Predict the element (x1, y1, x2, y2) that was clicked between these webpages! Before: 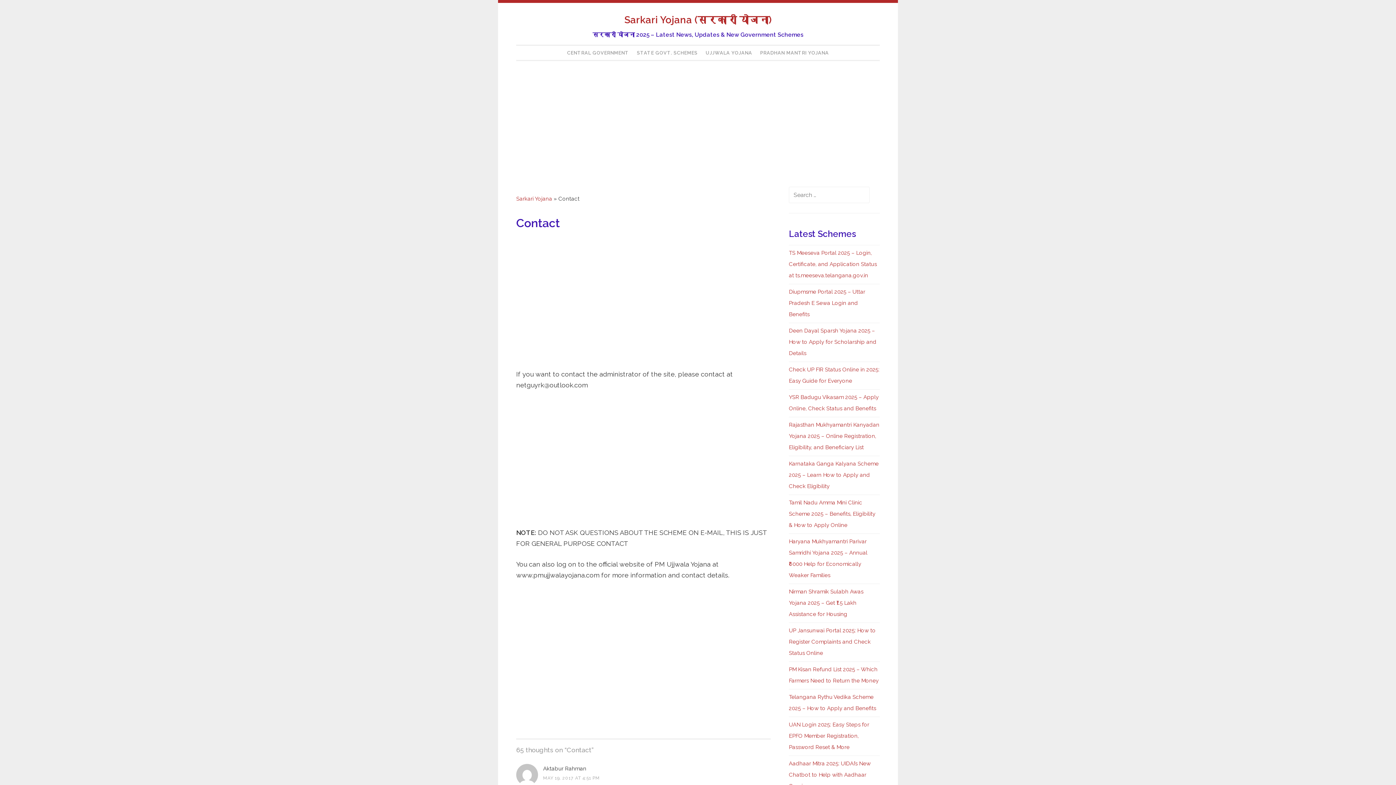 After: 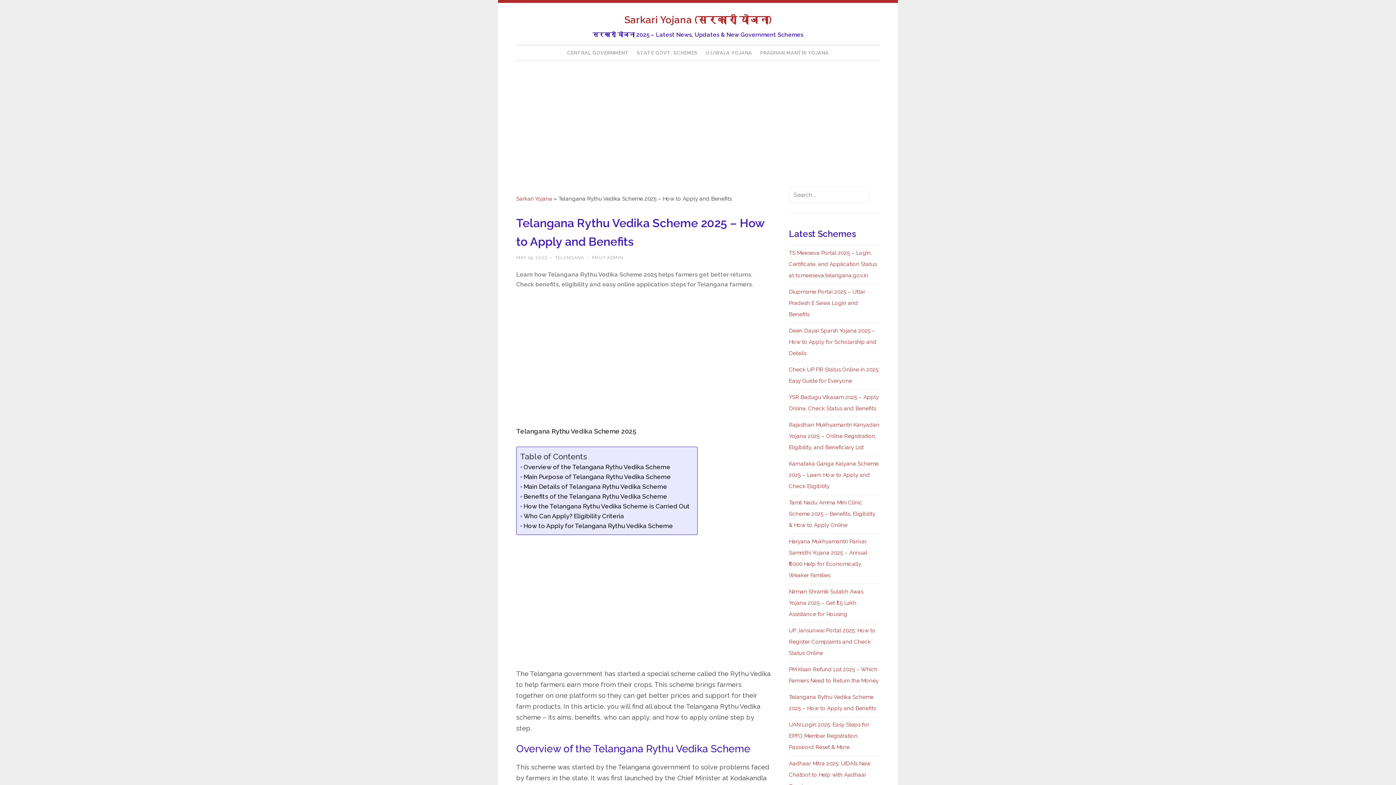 Action: bbox: (789, 692, 880, 714) label: Telangana Rythu Vedika Scheme 2025 – How to Apply and Benefits